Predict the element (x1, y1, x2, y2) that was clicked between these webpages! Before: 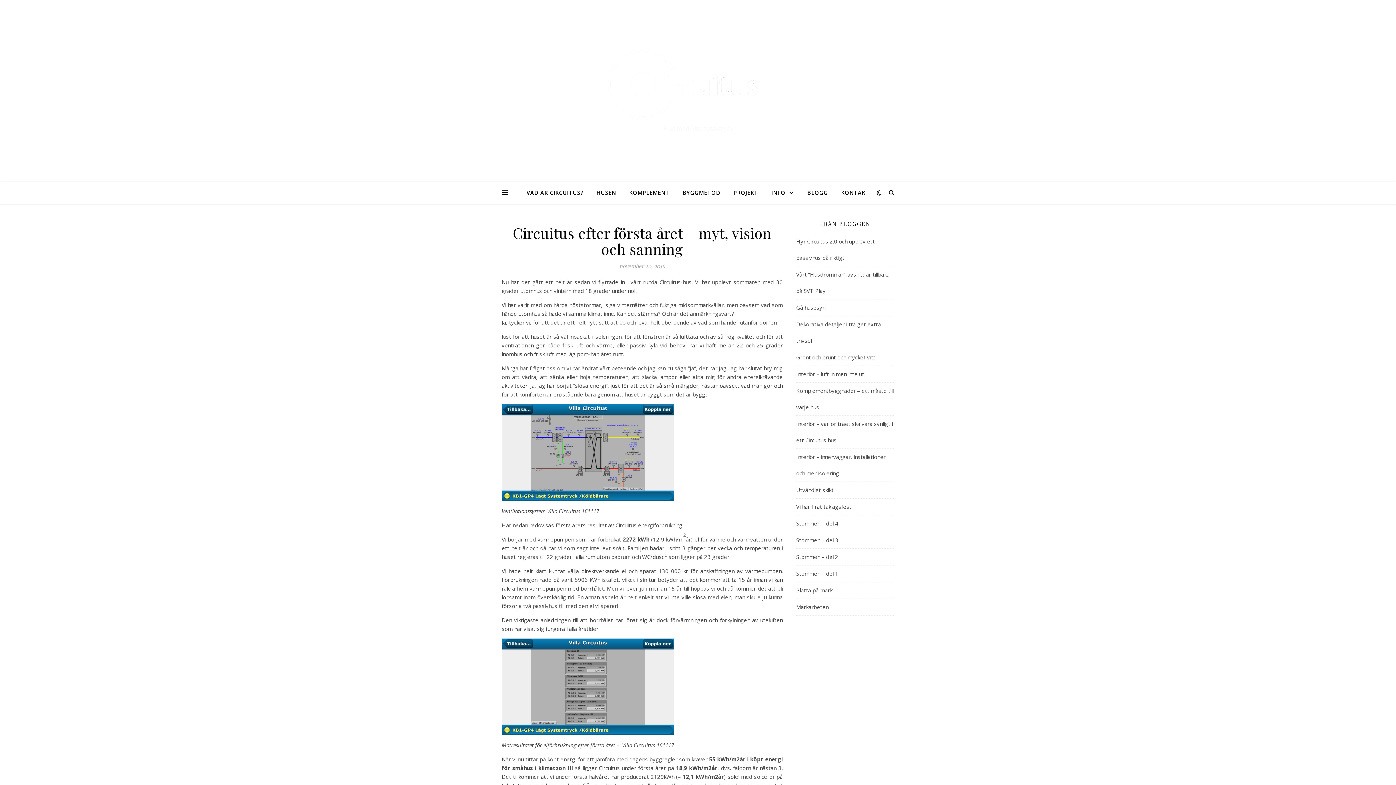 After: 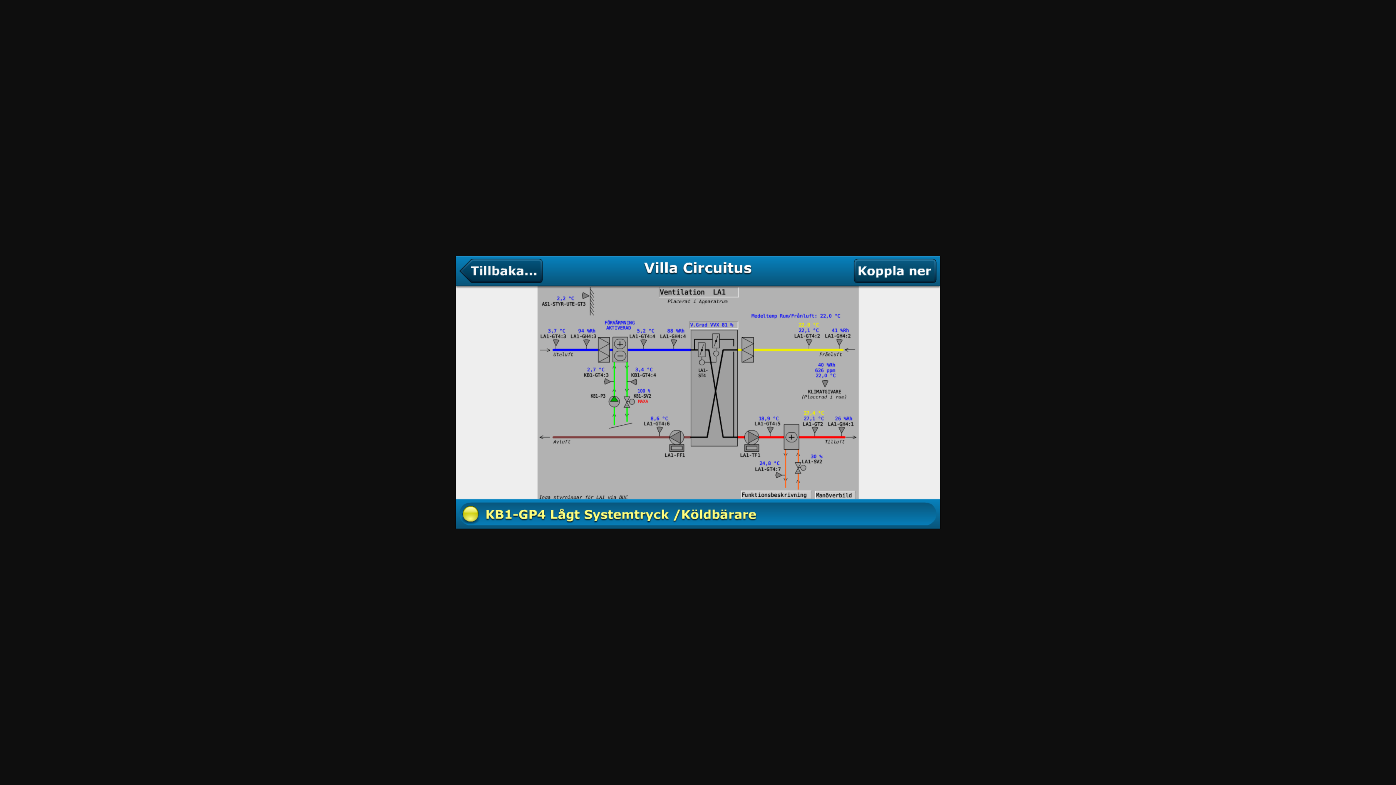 Action: bbox: (501, 404, 782, 501)